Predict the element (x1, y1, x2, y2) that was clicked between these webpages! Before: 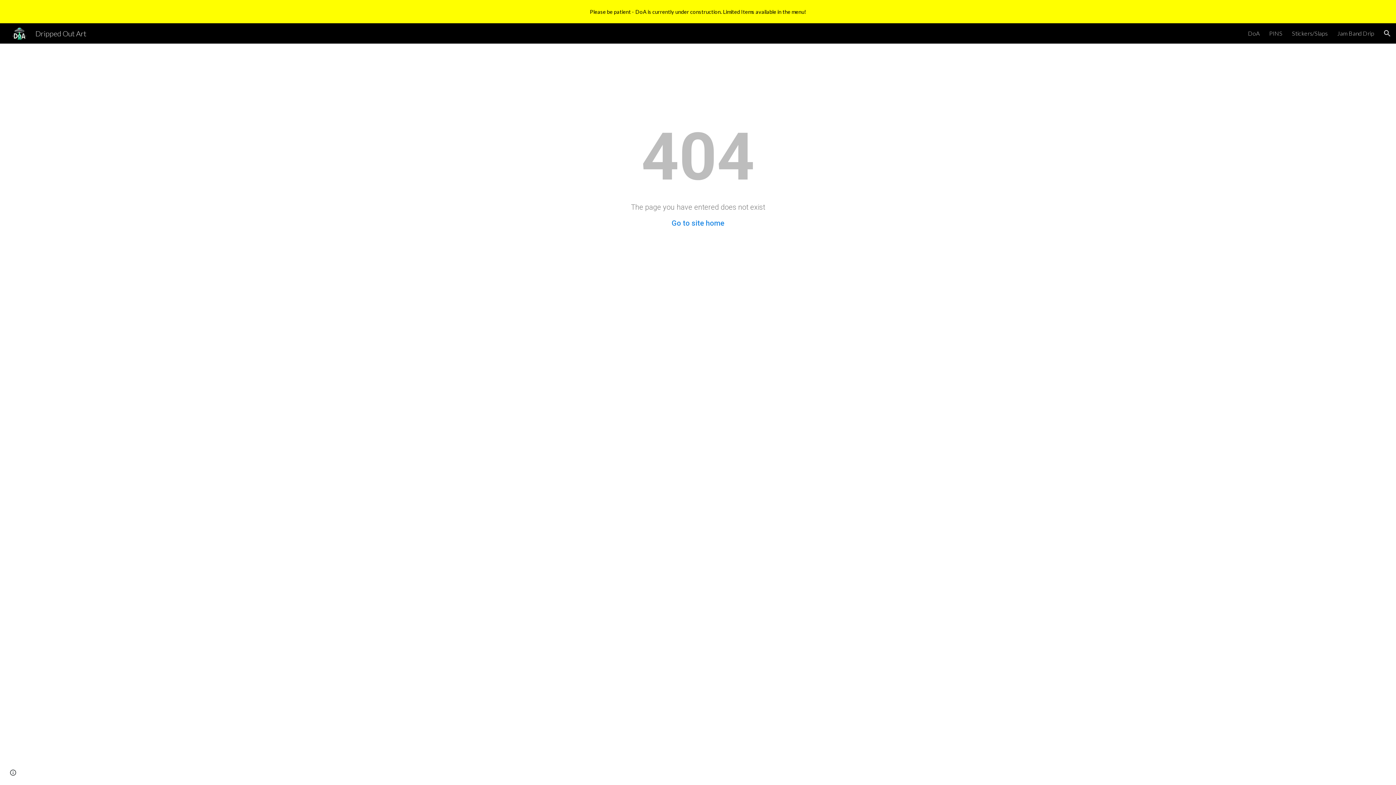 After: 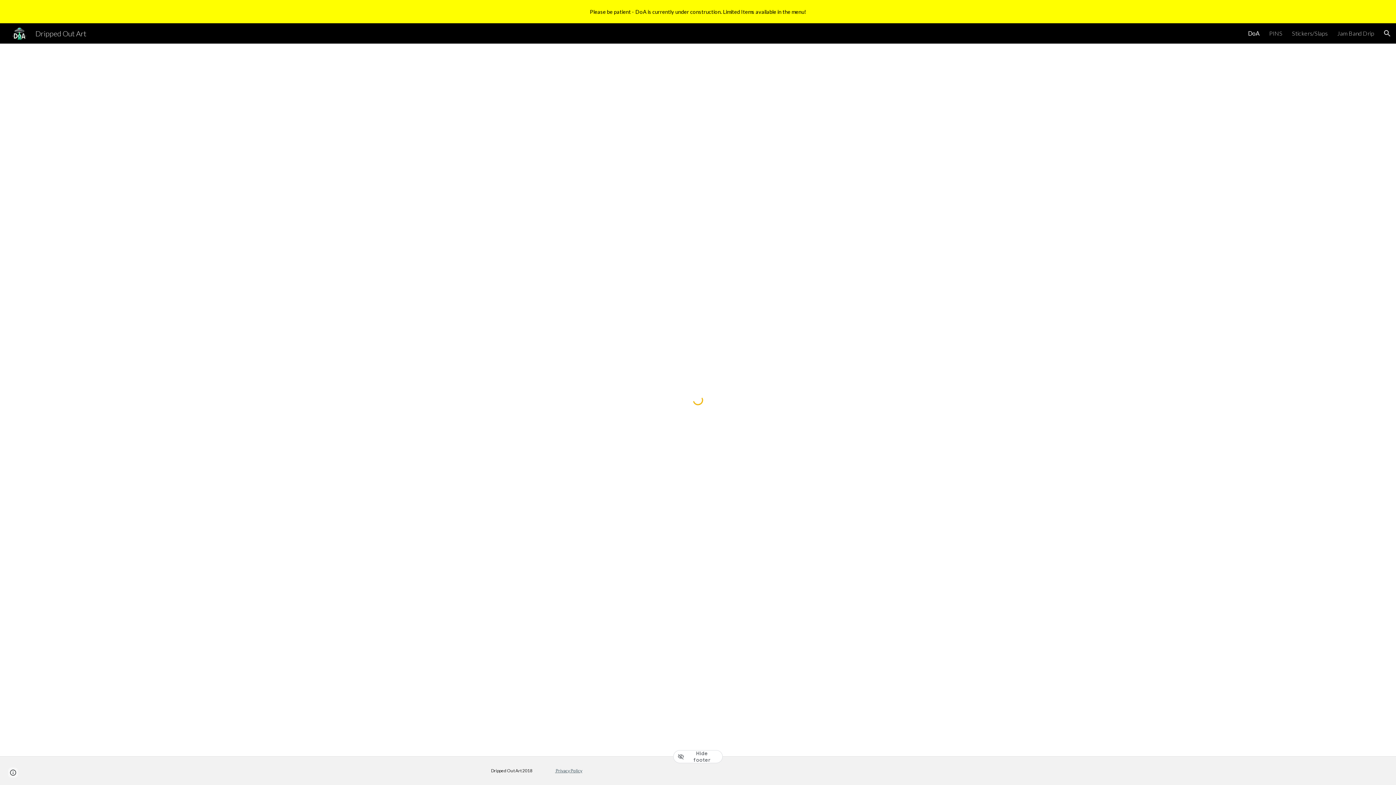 Action: label: Go to site home bbox: (671, 218, 724, 227)